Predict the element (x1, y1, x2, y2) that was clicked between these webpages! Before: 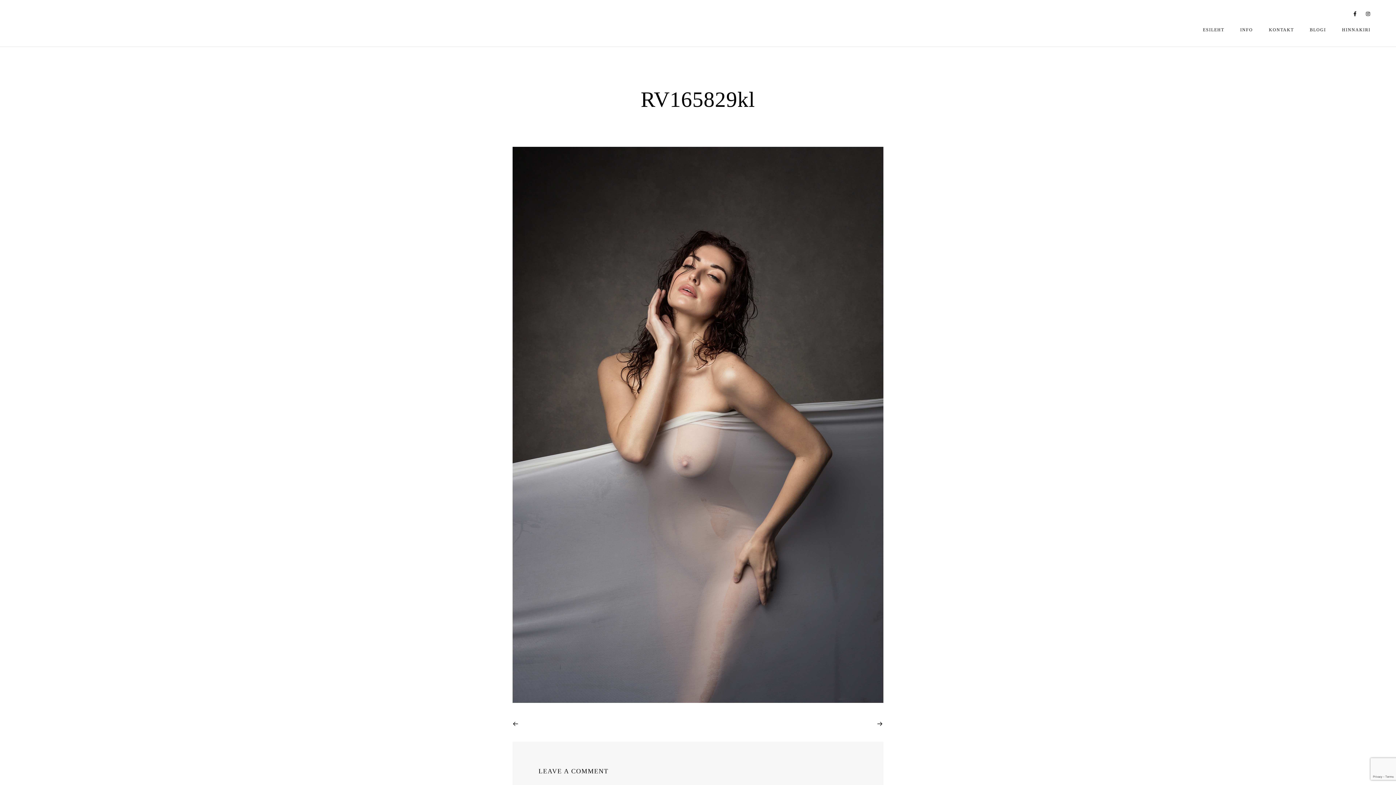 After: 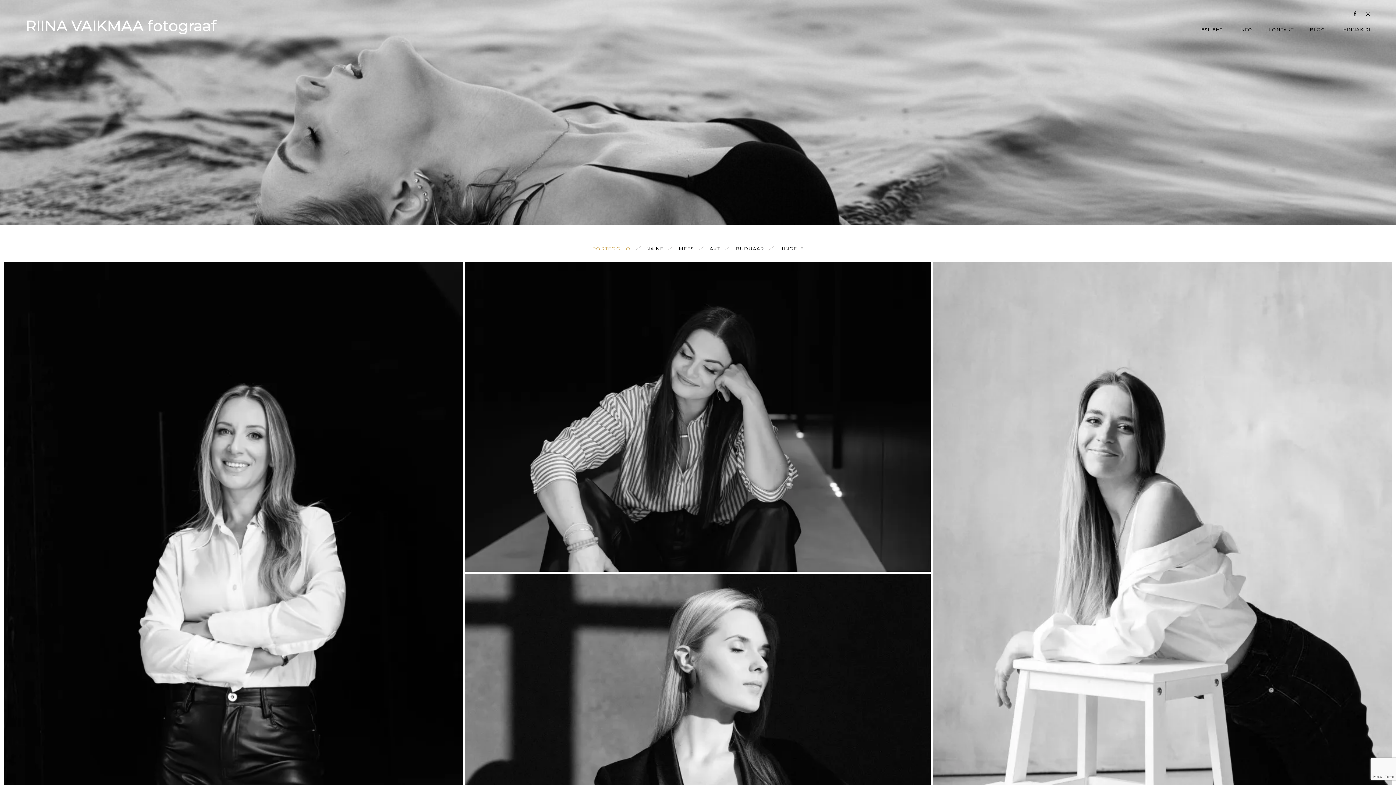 Action: label: RIINA VAIKMAA fotograaf bbox: (25, 17, 195, 34)